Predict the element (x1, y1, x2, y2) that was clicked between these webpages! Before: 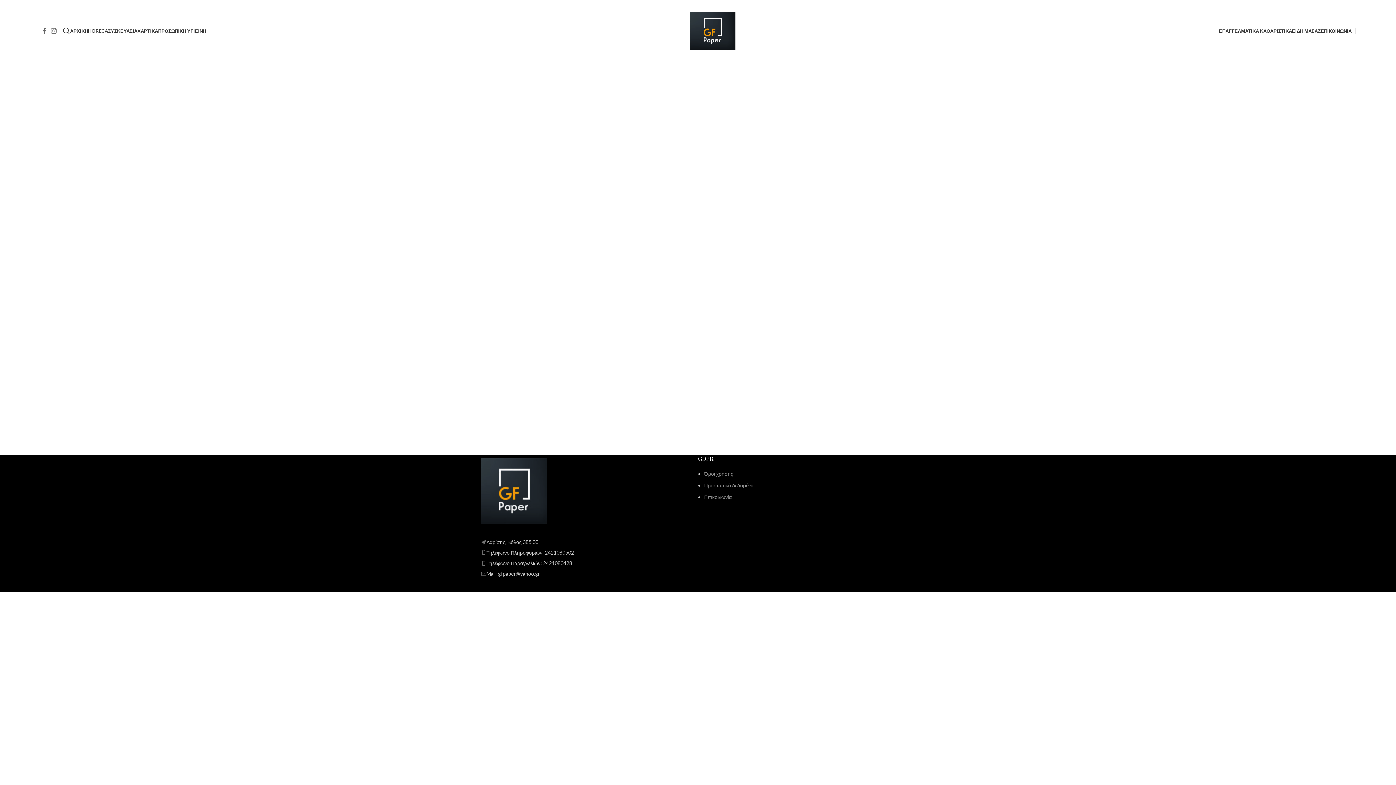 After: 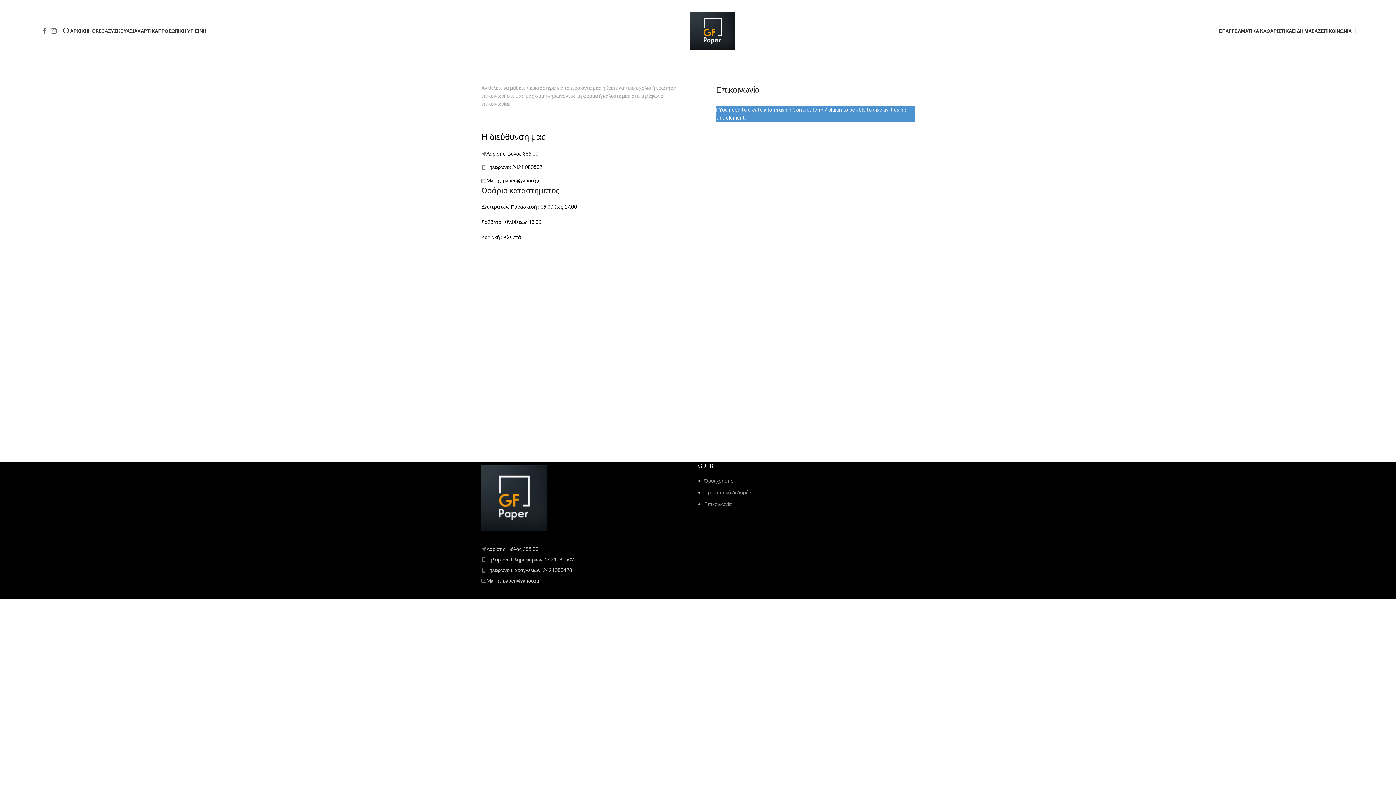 Action: label: Επικοινωνία bbox: (704, 494, 732, 500)